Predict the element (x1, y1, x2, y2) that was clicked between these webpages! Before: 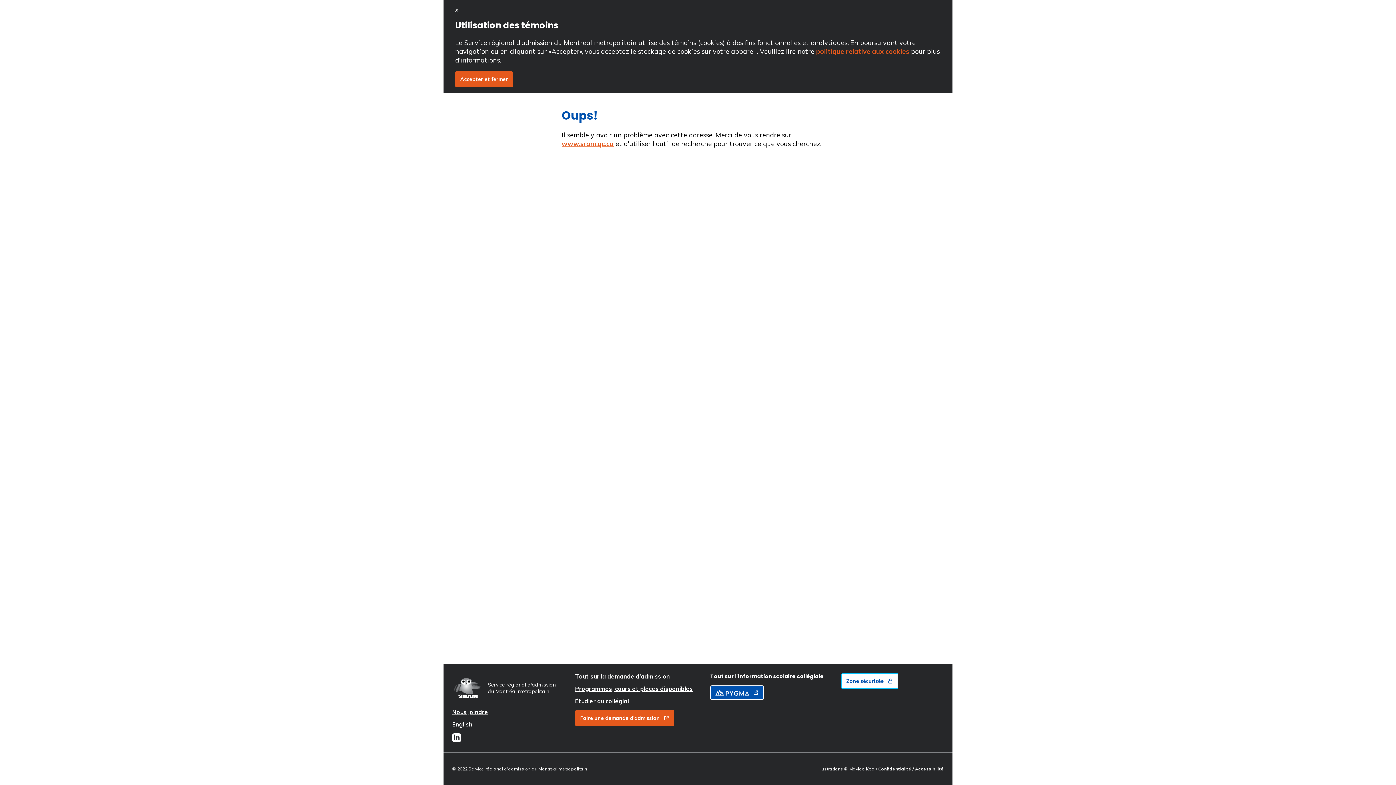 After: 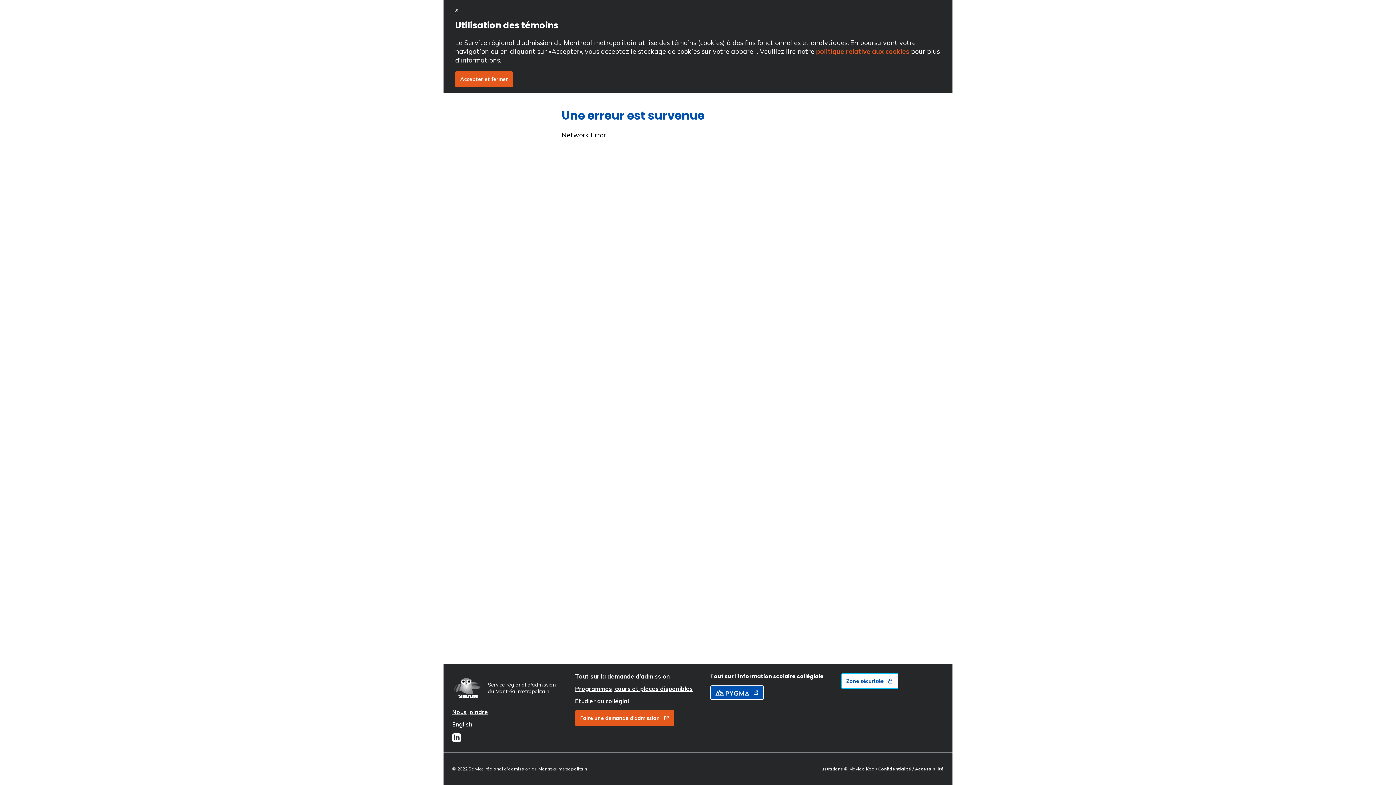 Action: label: / Confidentialité  bbox: (876, 766, 912, 772)